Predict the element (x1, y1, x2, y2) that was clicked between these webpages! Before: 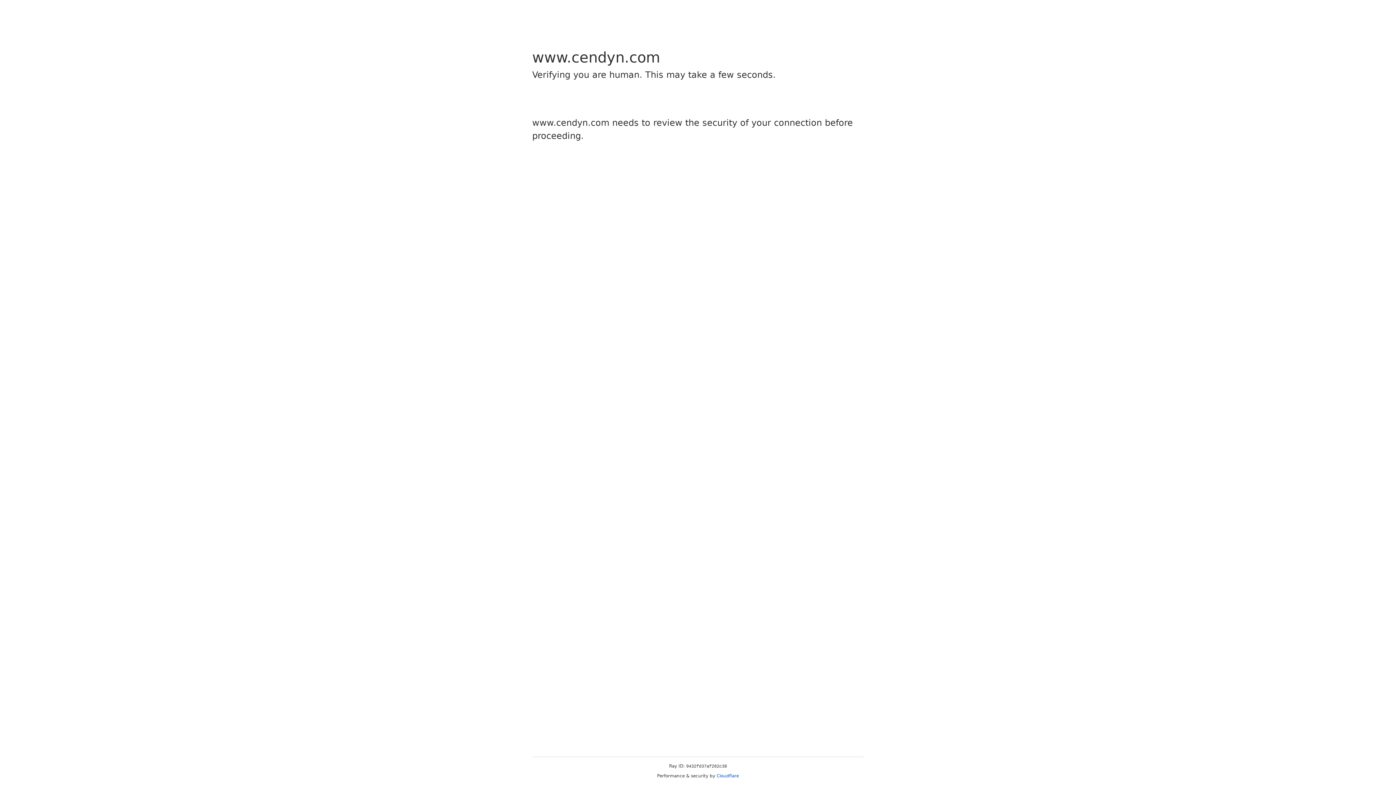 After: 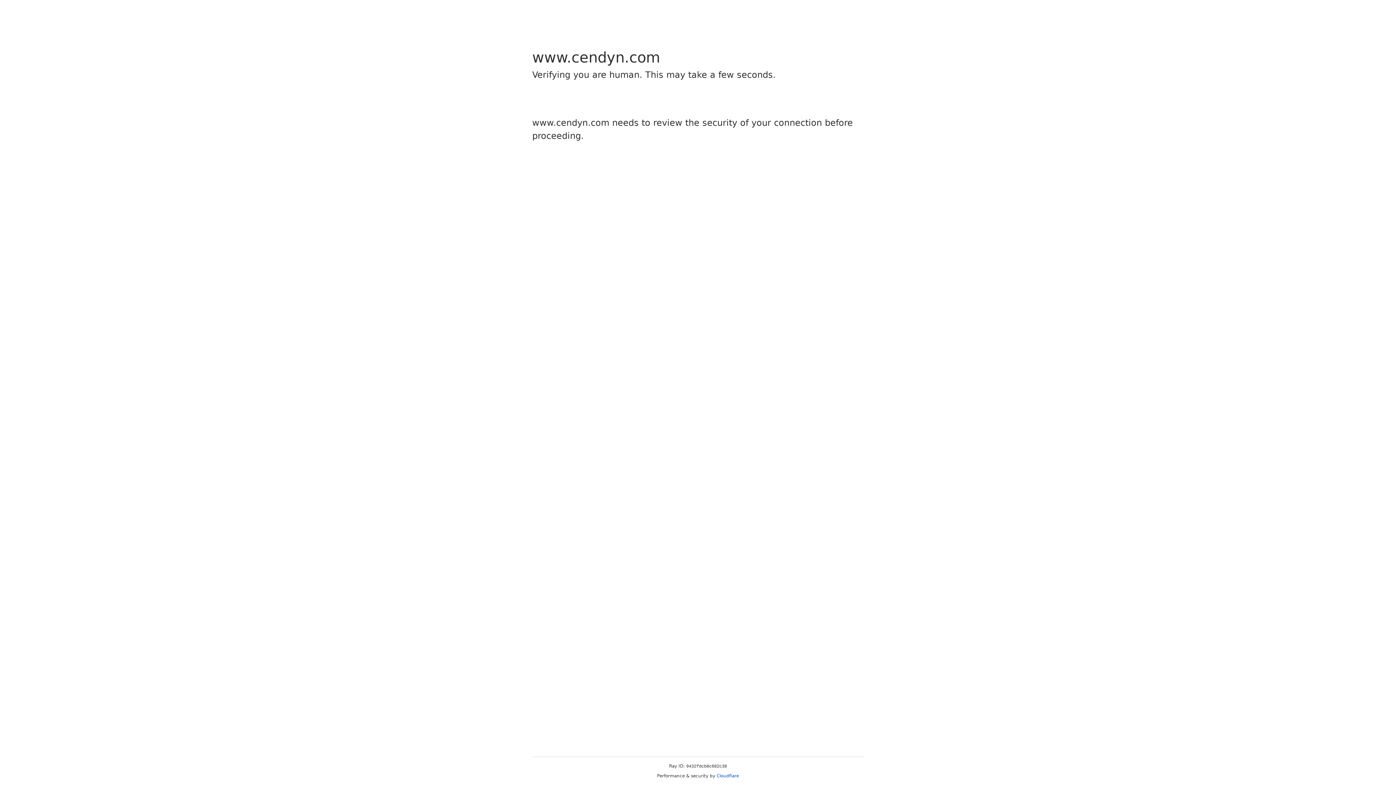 Action: bbox: (716, 773, 739, 778) label: Cloudflare